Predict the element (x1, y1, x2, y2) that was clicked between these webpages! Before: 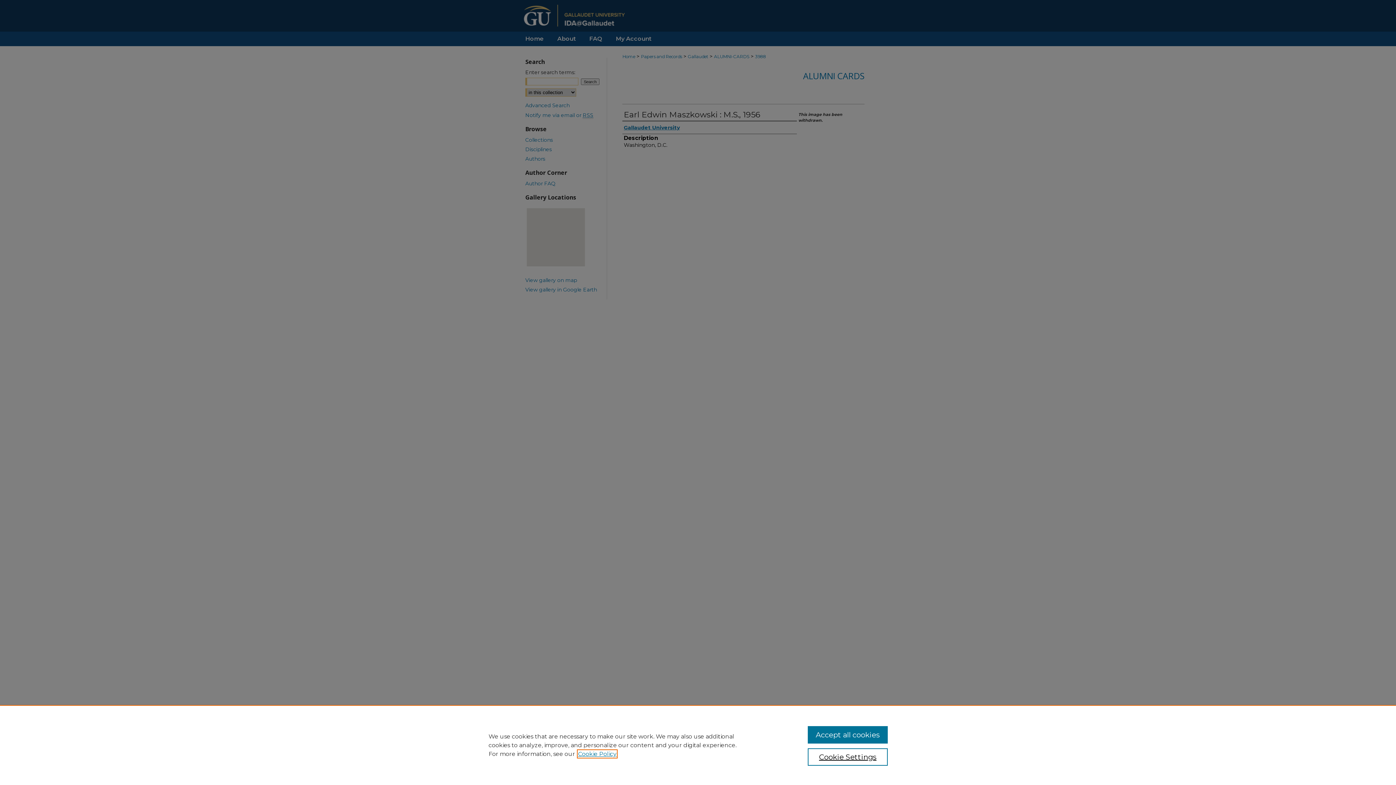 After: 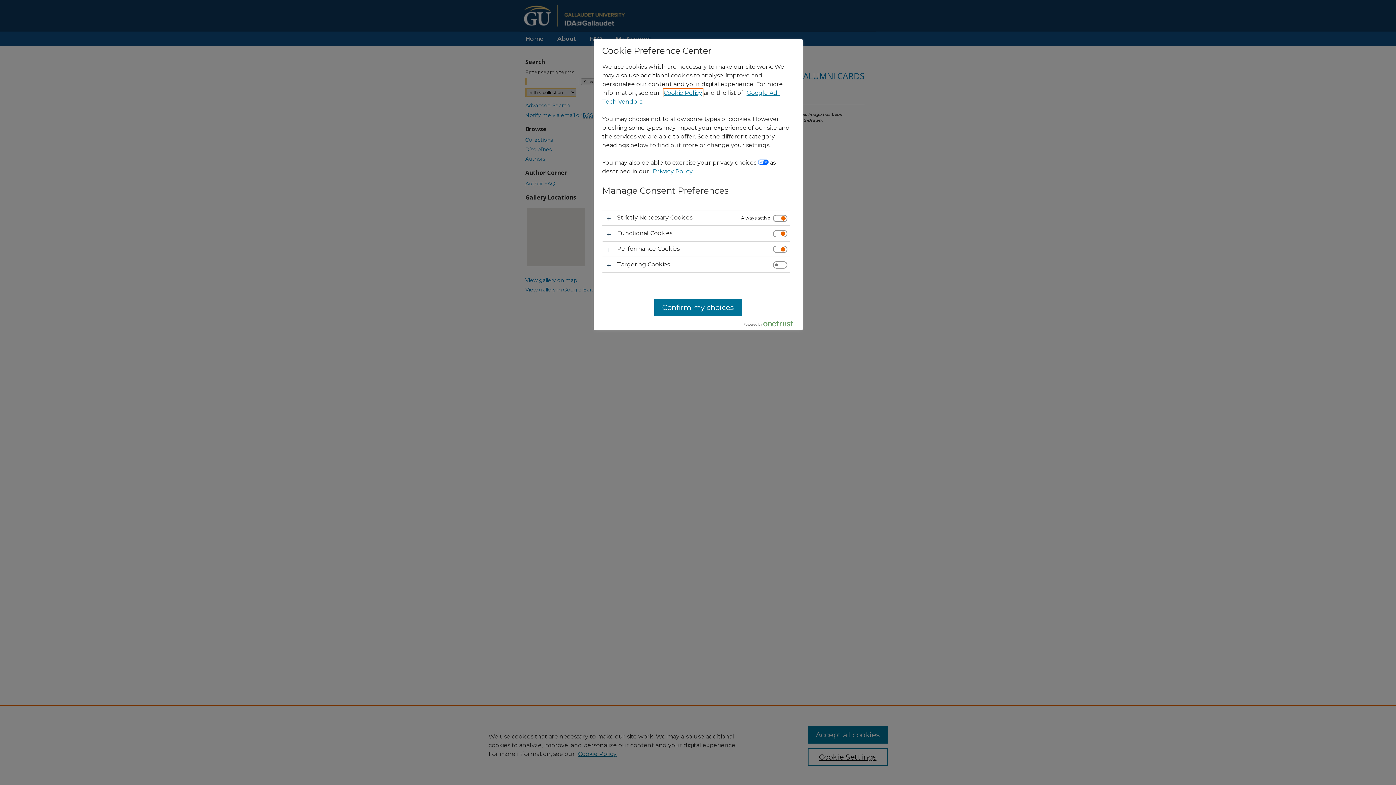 Action: bbox: (807, 748, 887, 766) label: Cookie Settings